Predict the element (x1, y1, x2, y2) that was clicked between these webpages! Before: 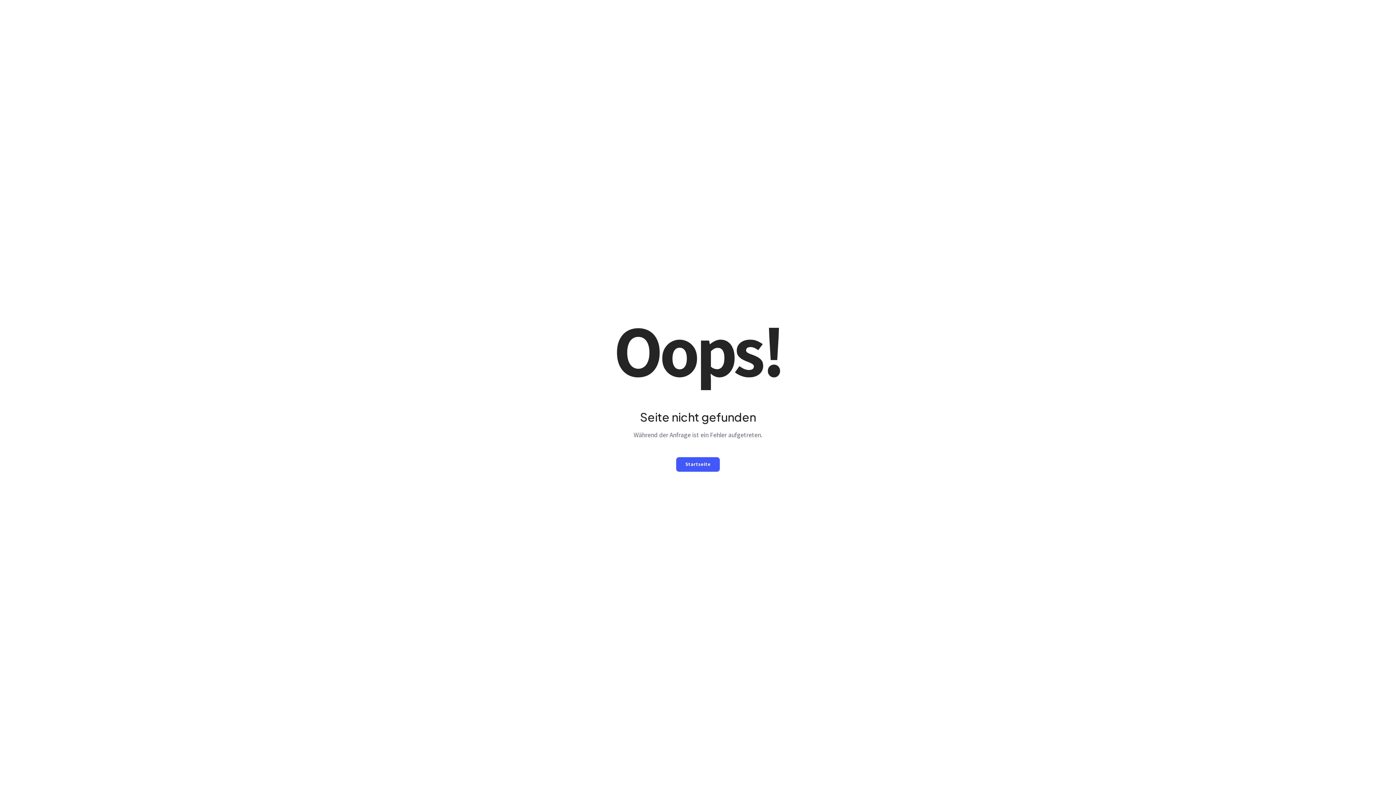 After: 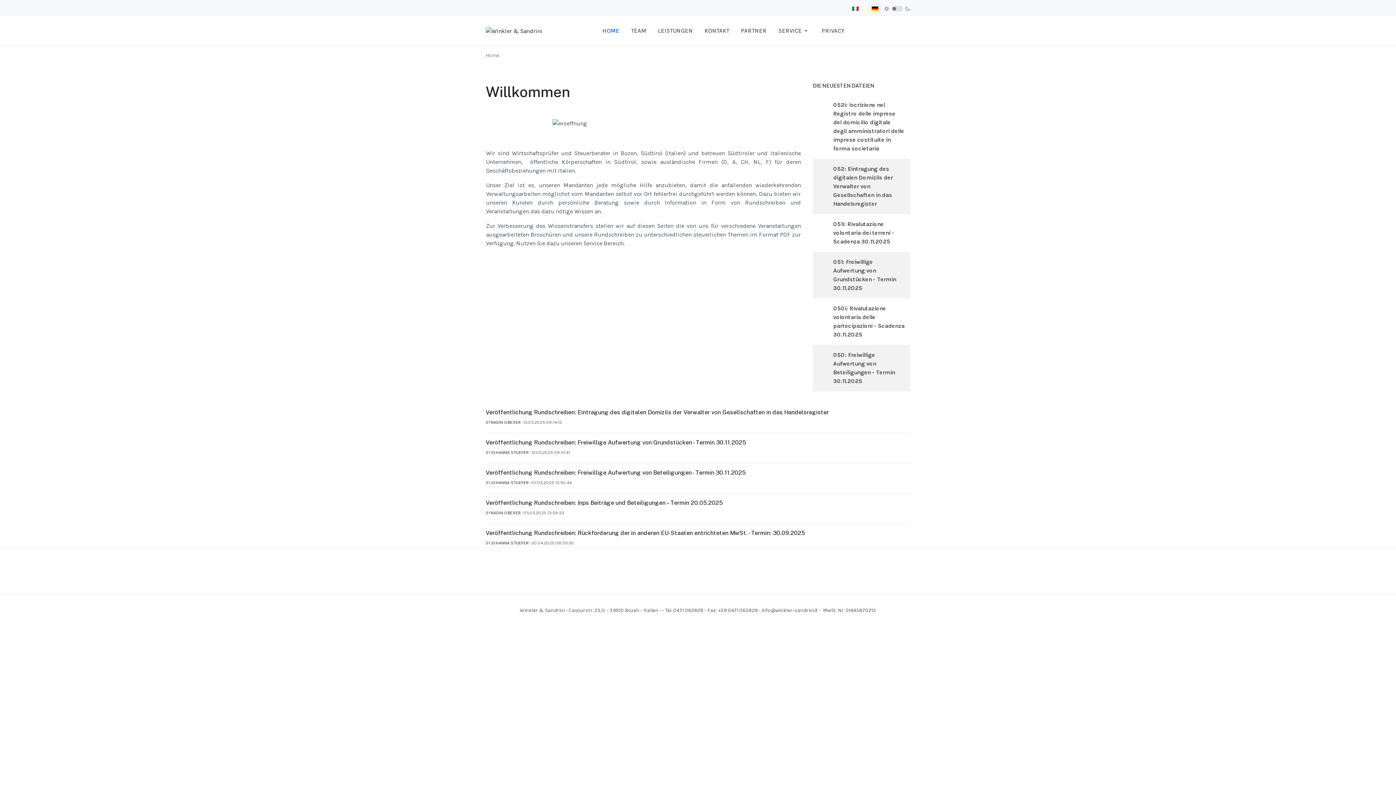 Action: bbox: (676, 457, 720, 471) label: Startseite